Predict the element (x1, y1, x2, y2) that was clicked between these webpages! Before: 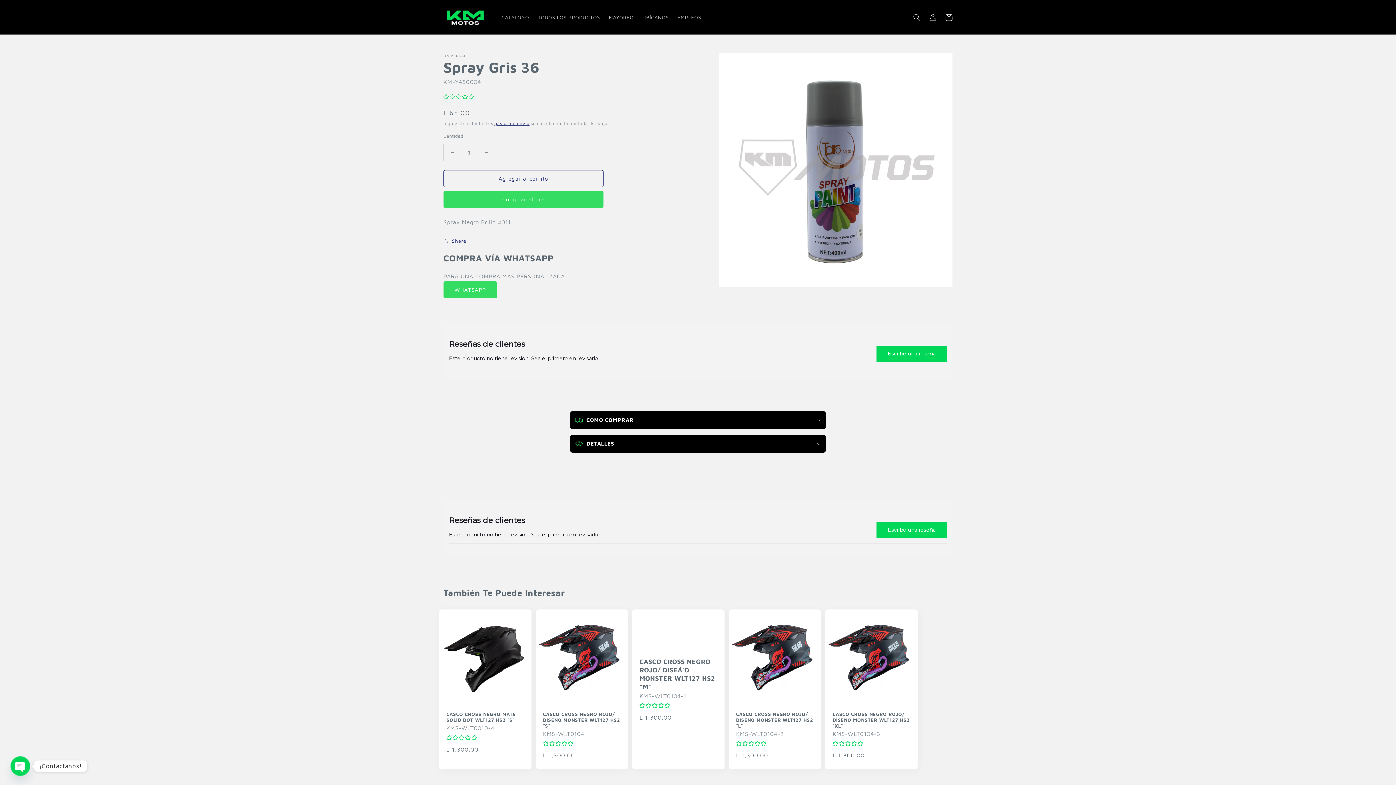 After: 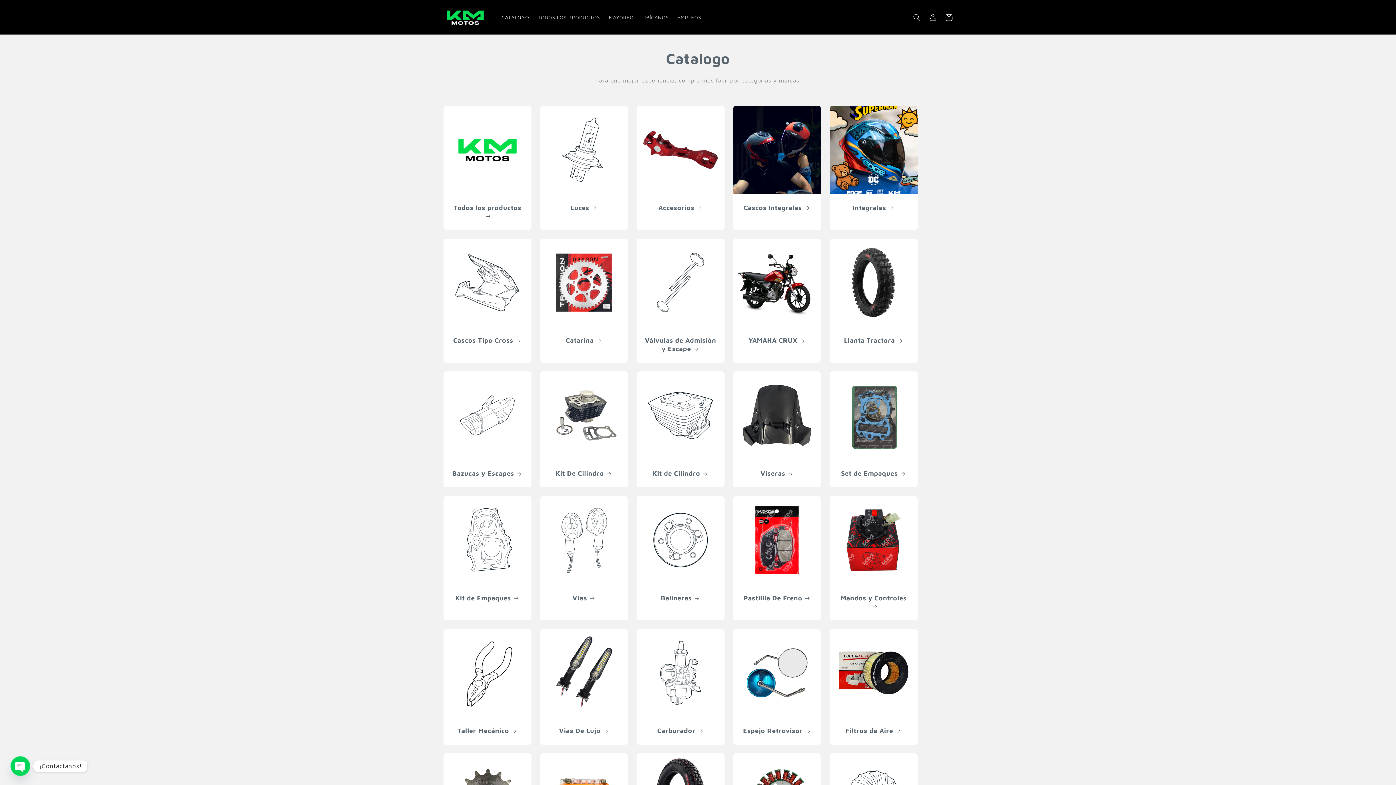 Action: bbox: (497, 9, 533, 24) label: CATÁLOGO